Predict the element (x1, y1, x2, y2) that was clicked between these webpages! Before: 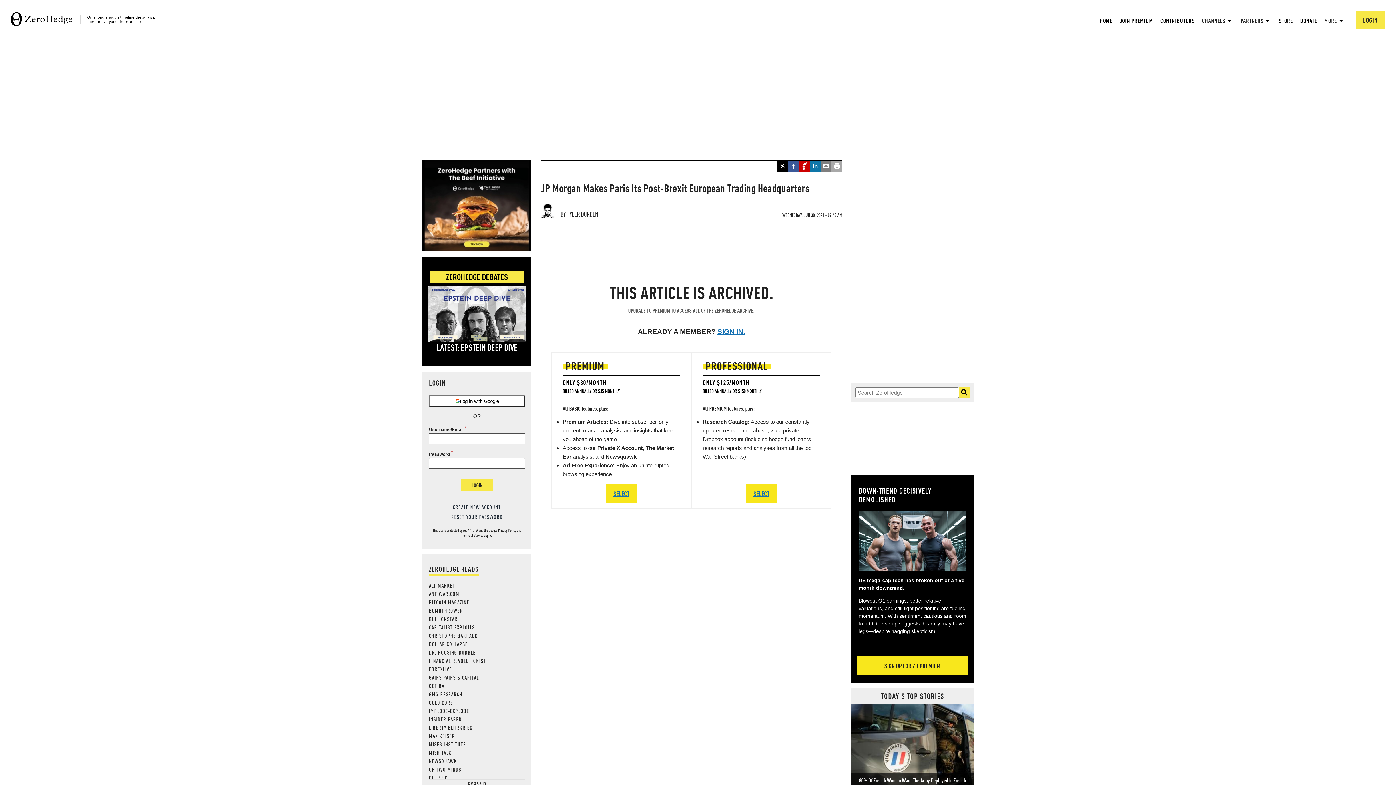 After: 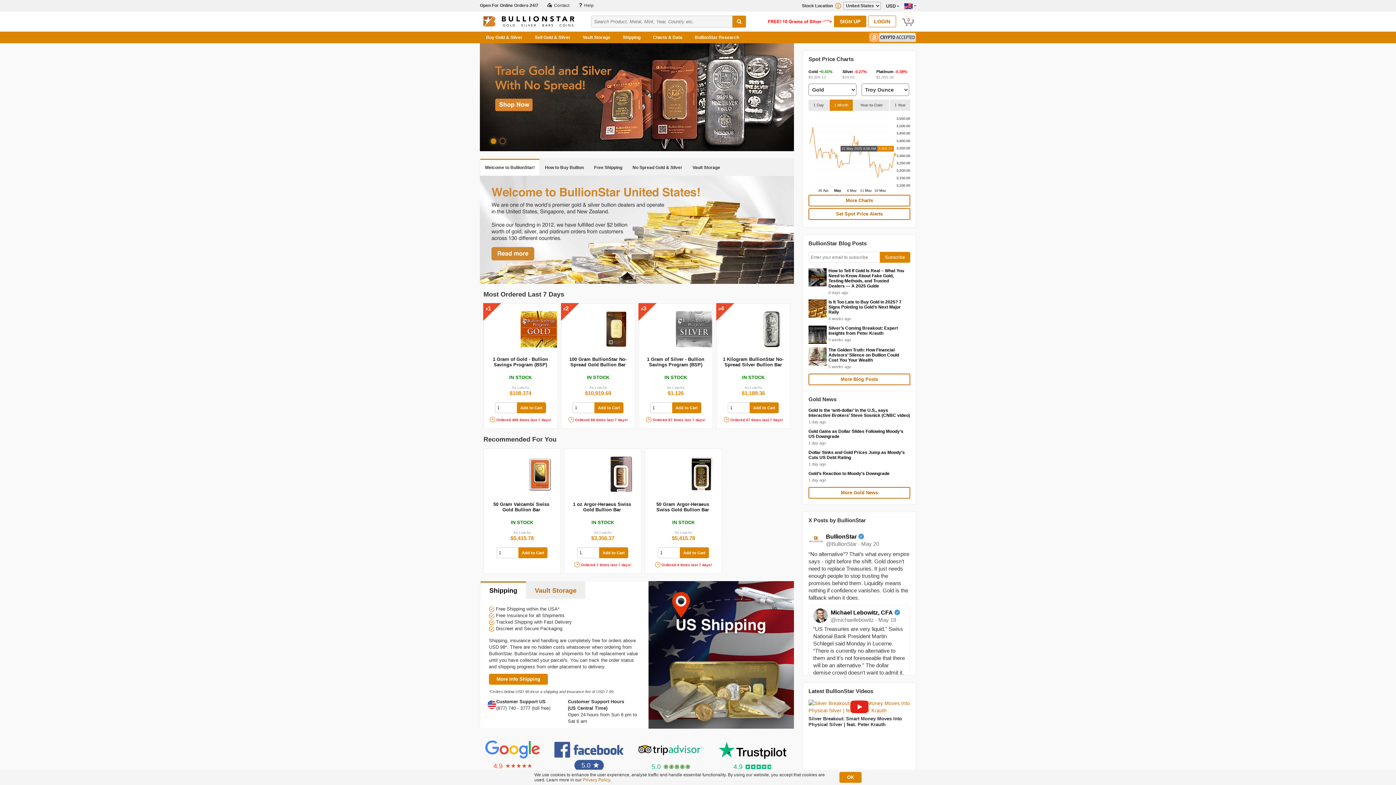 Action: bbox: (429, 615, 457, 622) label: BULLIONSTAR